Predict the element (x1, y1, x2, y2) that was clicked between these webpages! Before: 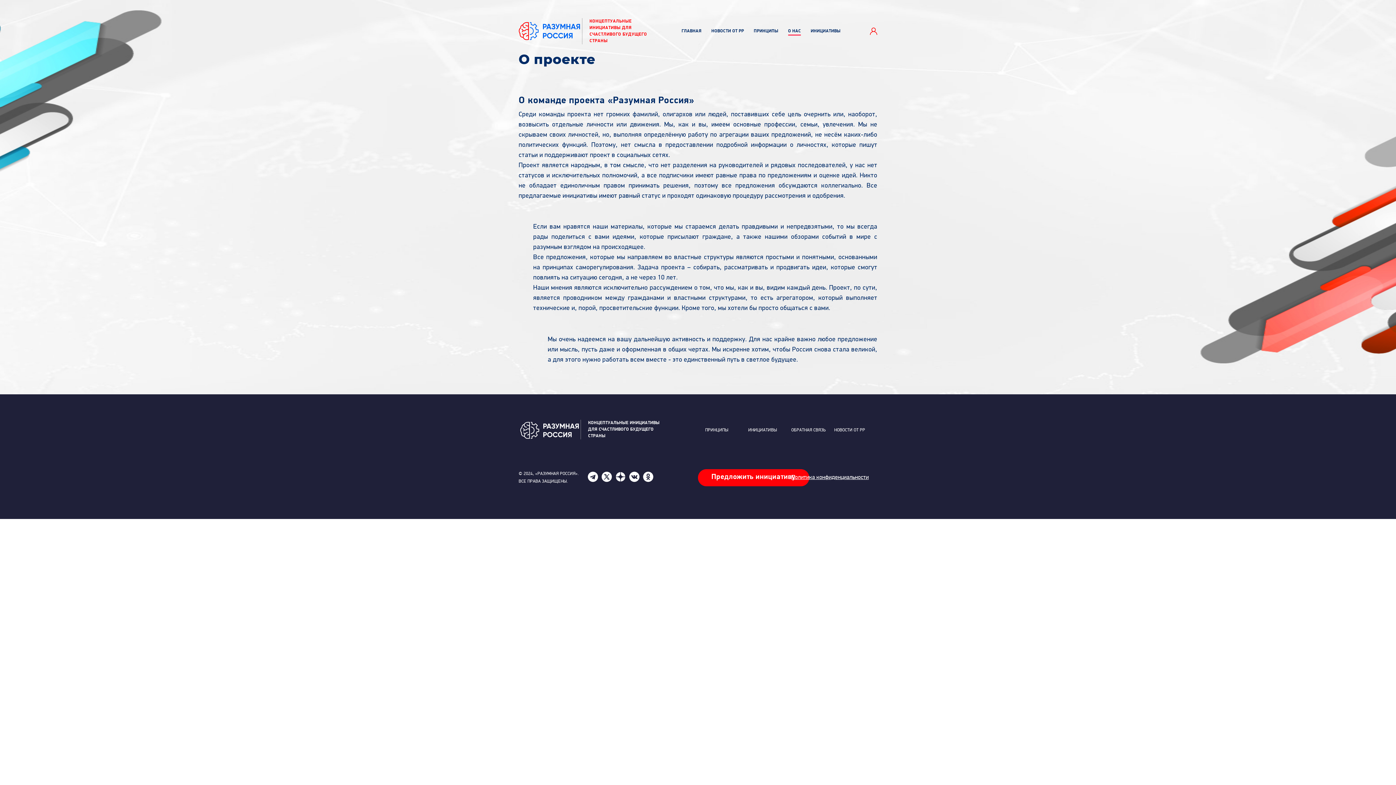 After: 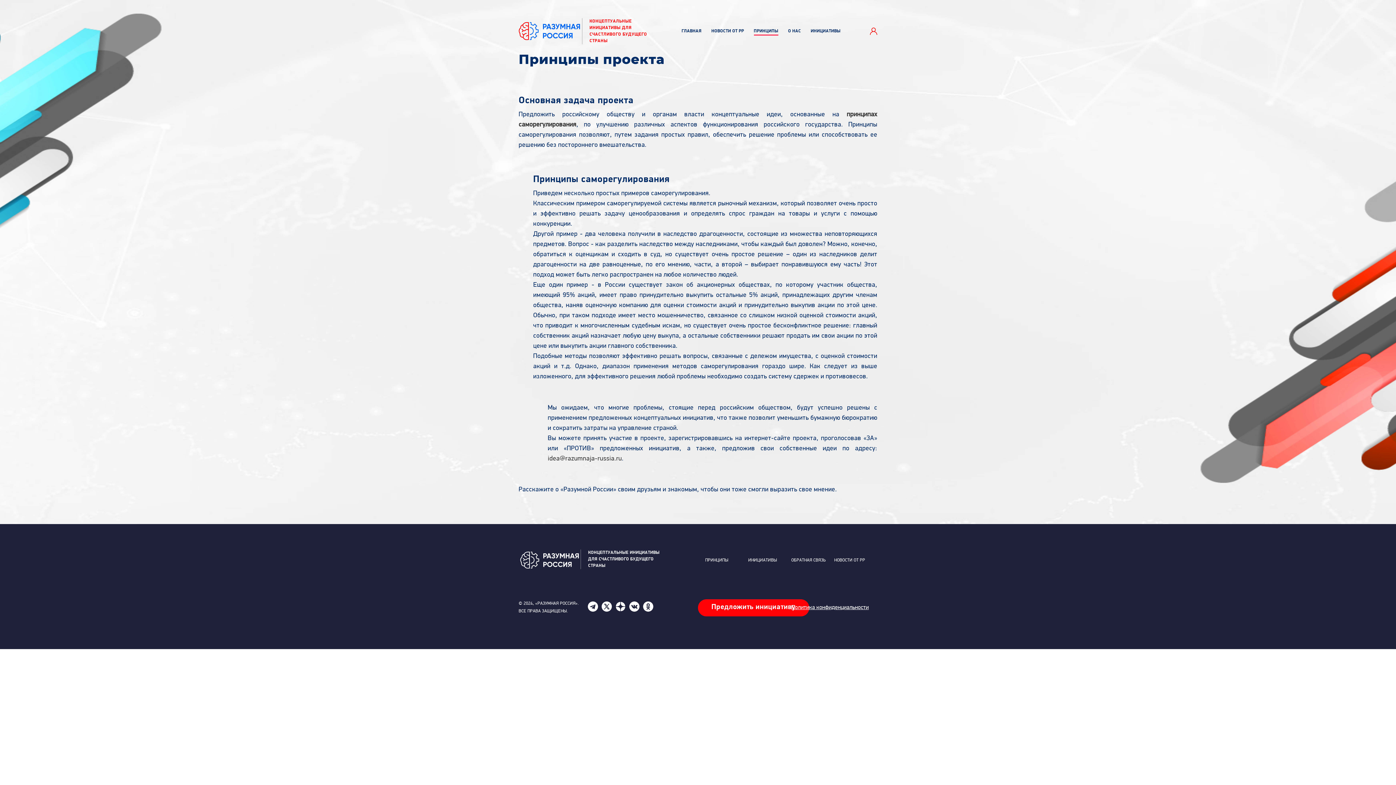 Action: label: ПРИНЦИПЫ bbox: (754, 28, 778, 35)